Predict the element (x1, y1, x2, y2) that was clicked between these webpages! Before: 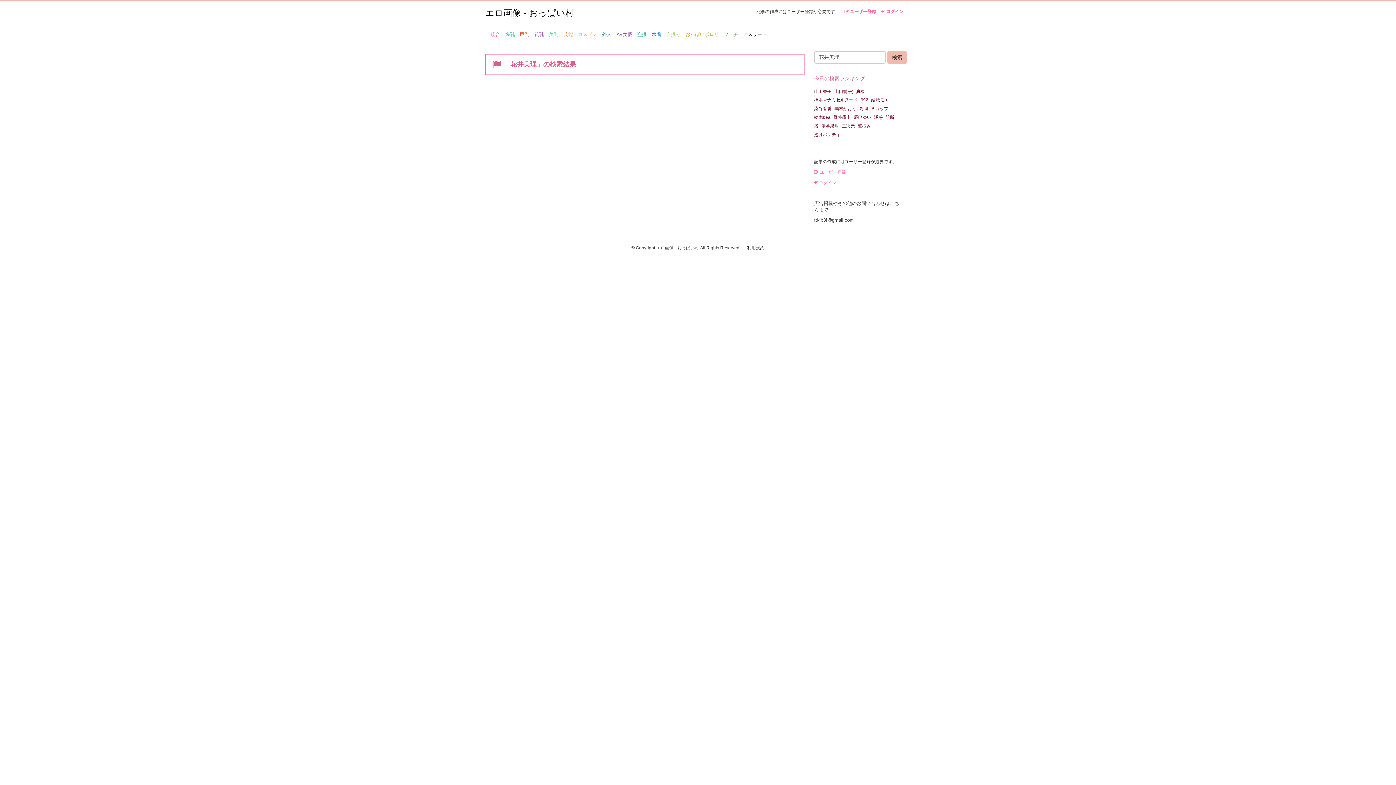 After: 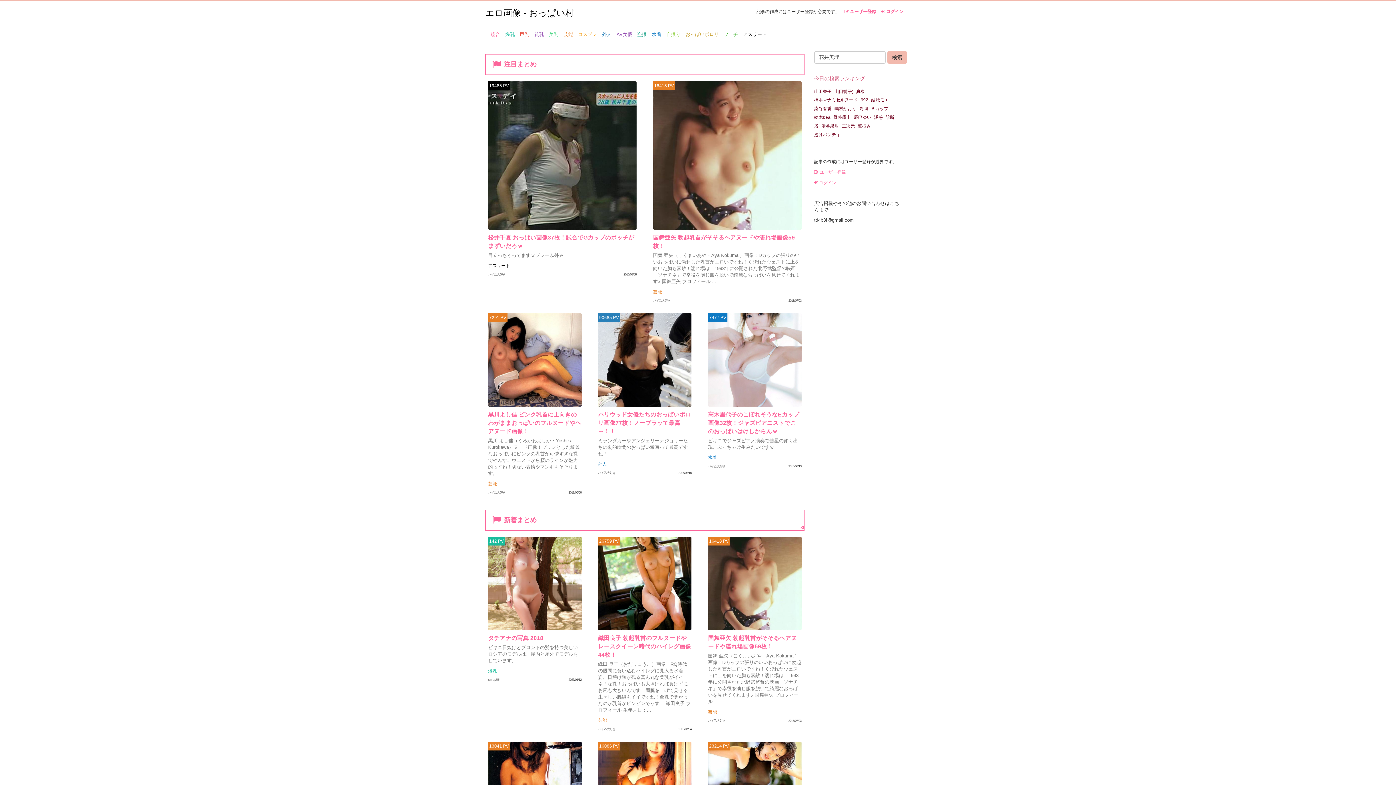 Action: label: 総合 bbox: (490, 31, 500, 37)